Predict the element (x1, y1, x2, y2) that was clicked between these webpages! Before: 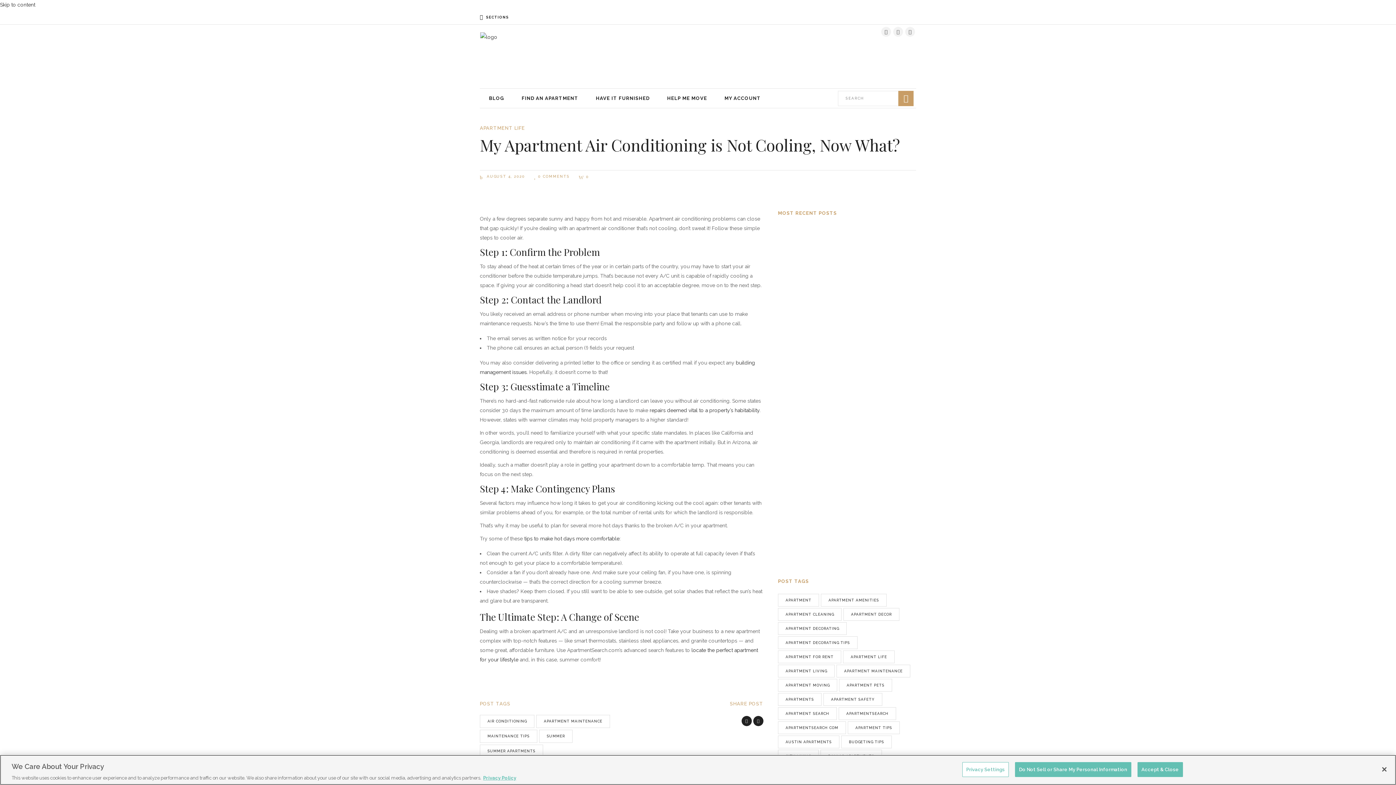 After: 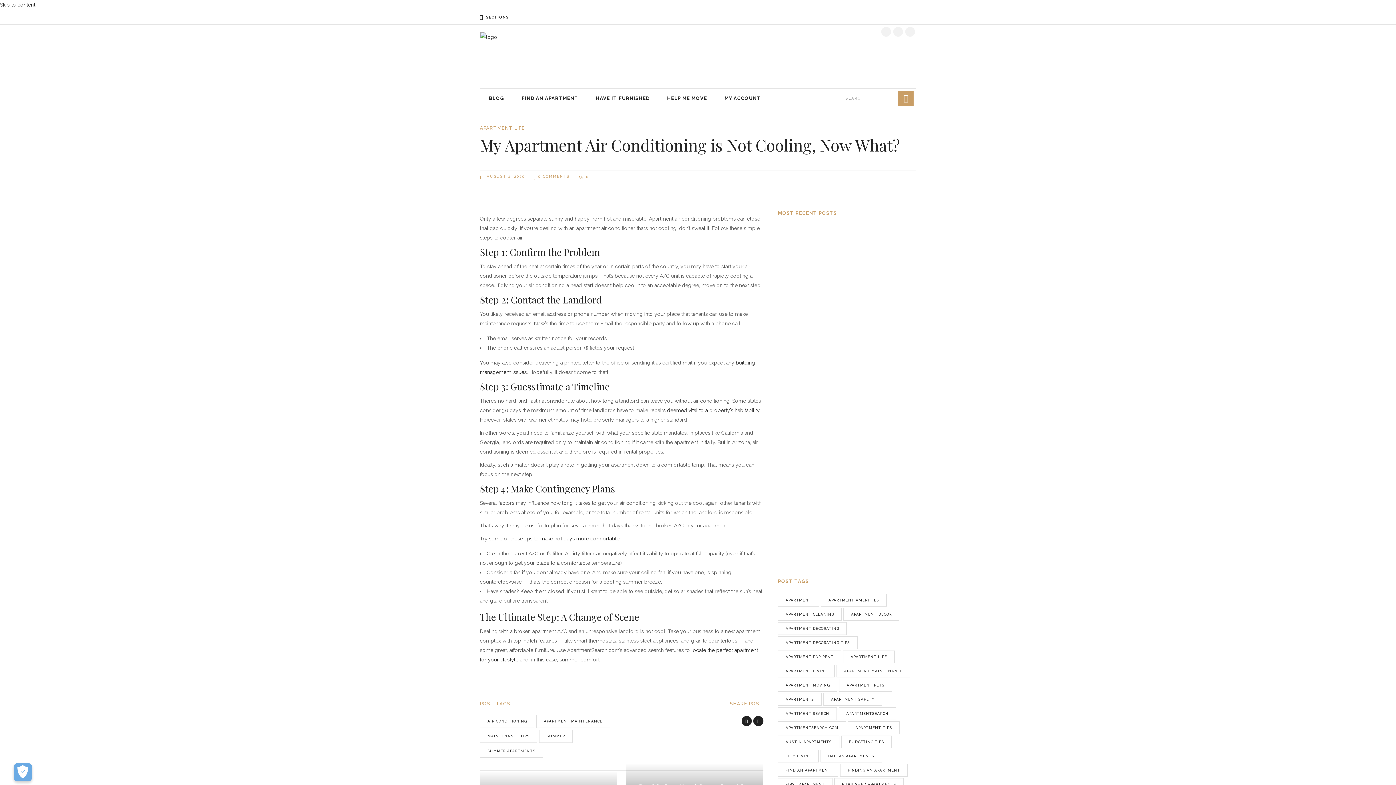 Action: label: Close bbox: (1376, 761, 1392, 777)